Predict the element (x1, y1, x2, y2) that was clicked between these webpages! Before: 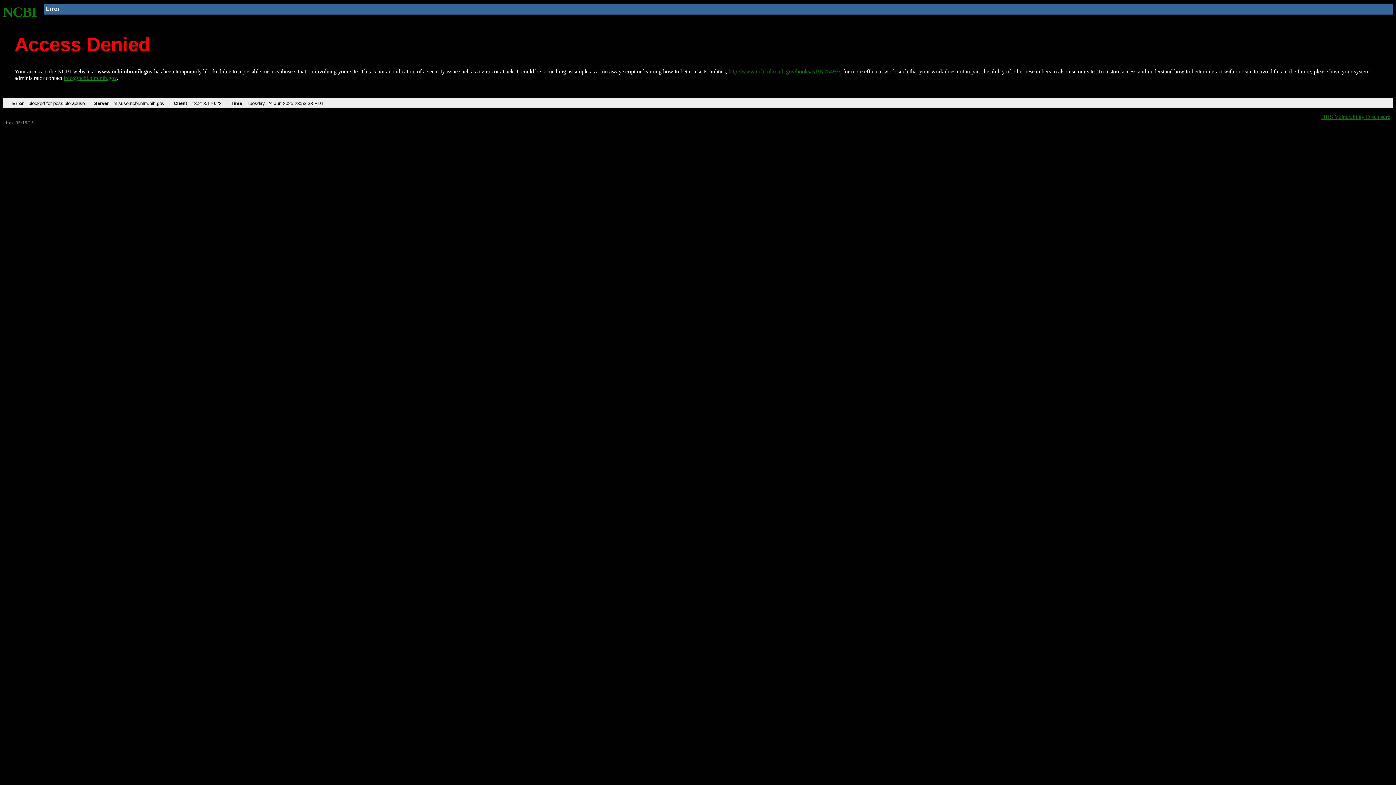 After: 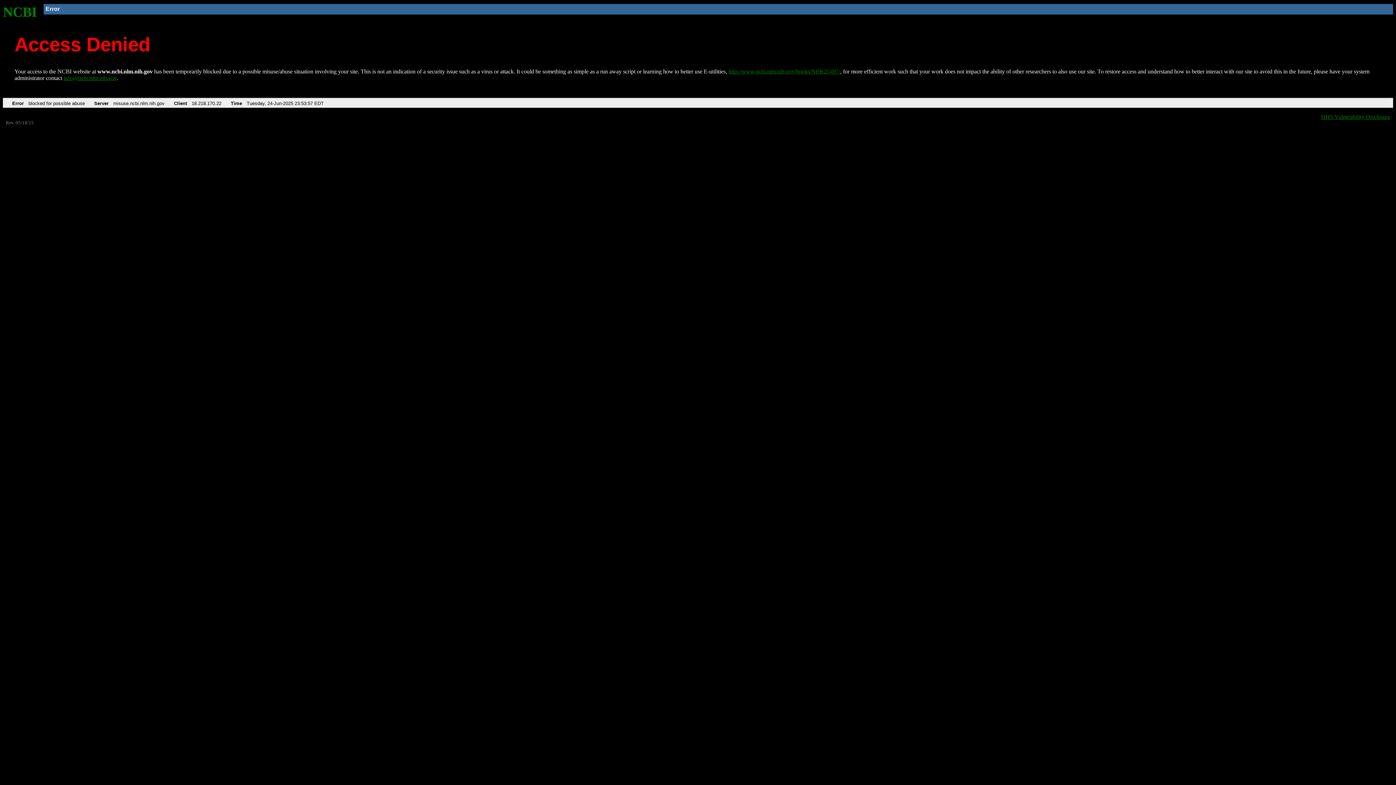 Action: label: NCBI bbox: (2, 4, 37, 19)